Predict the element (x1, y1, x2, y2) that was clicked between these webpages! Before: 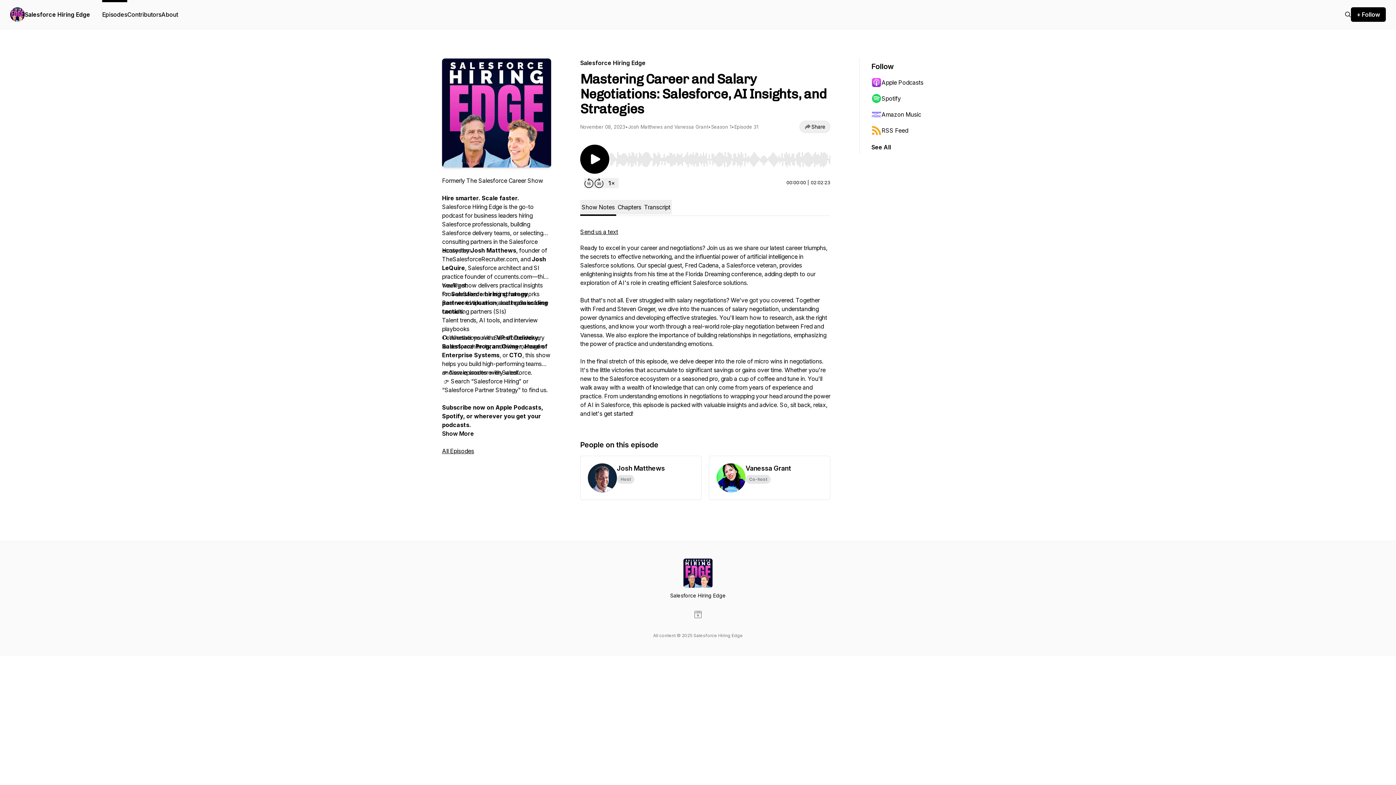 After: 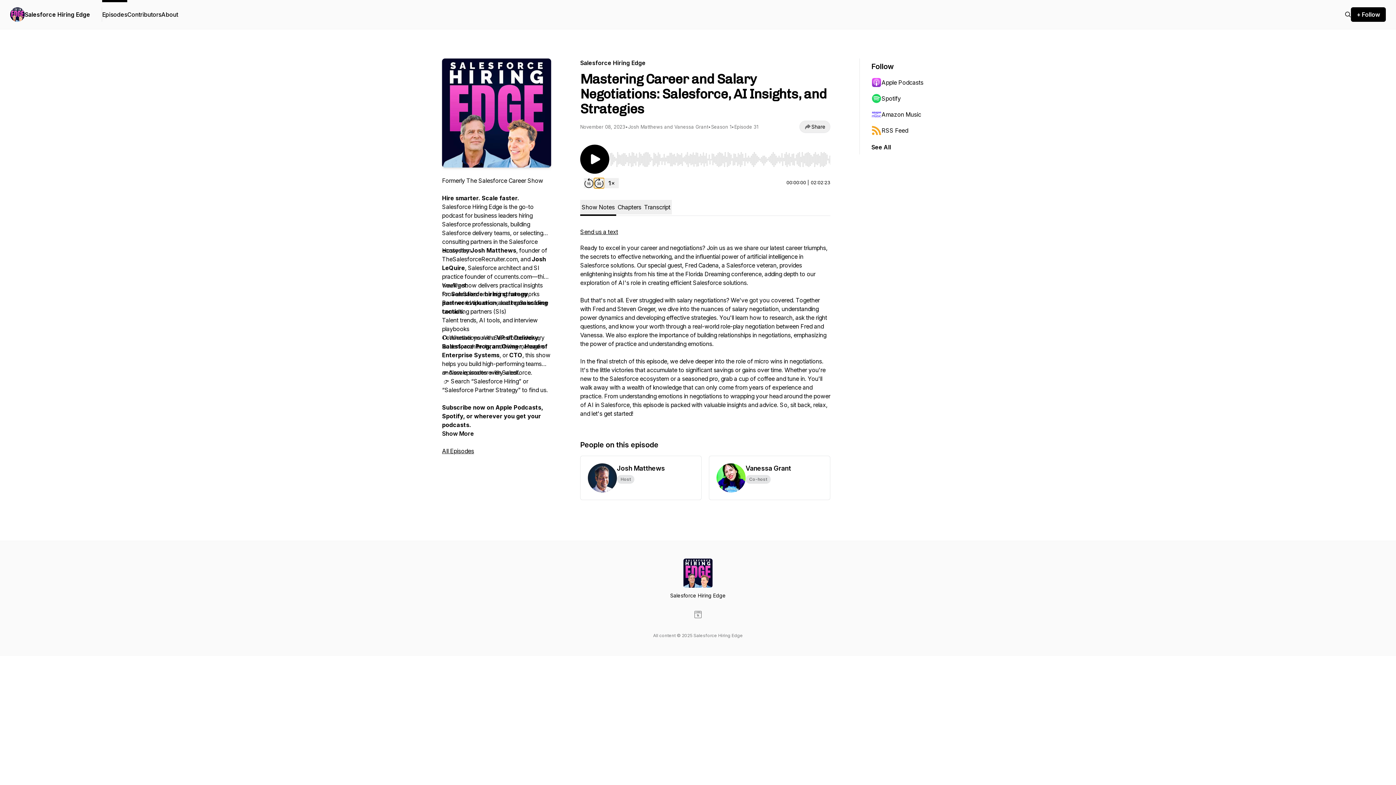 Action: label: Forward 30 seconds bbox: (594, 178, 604, 188)